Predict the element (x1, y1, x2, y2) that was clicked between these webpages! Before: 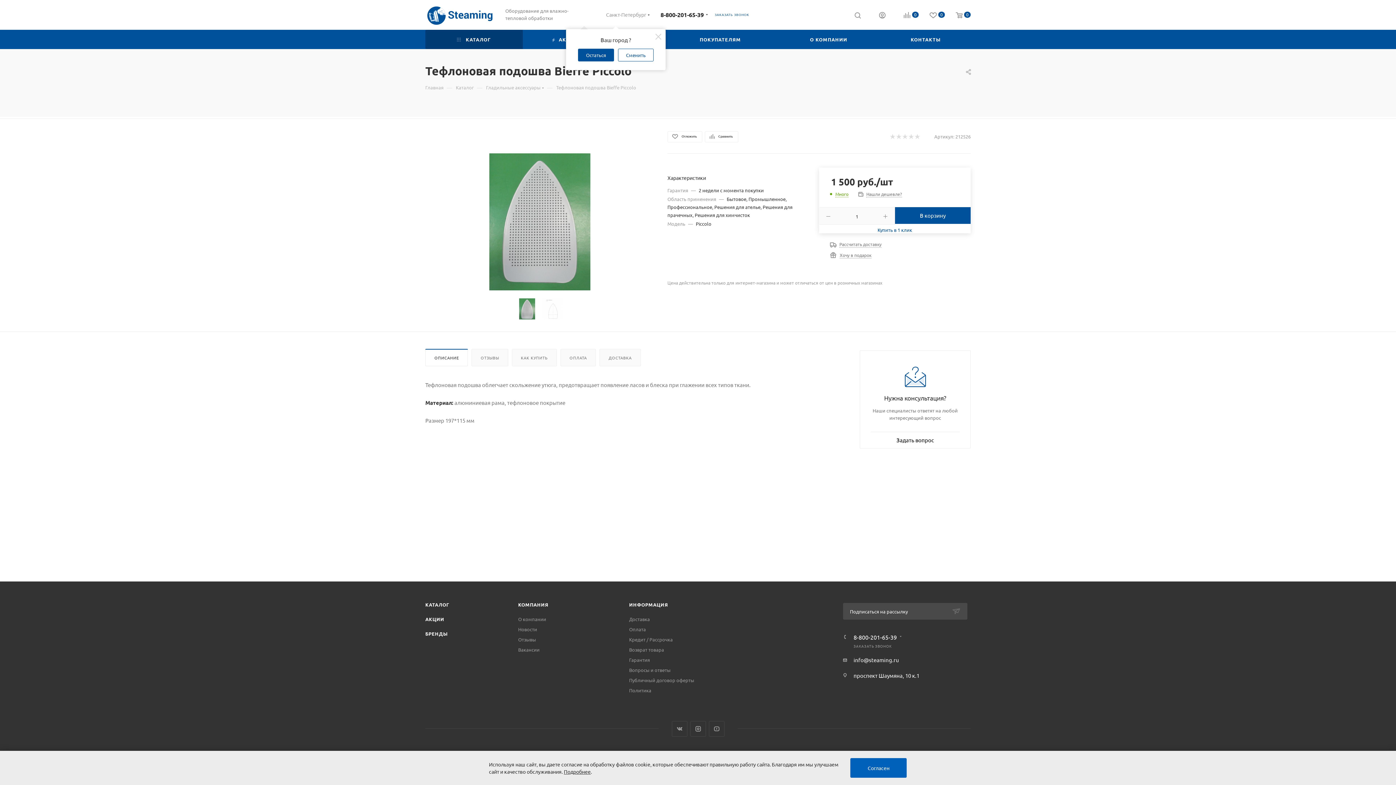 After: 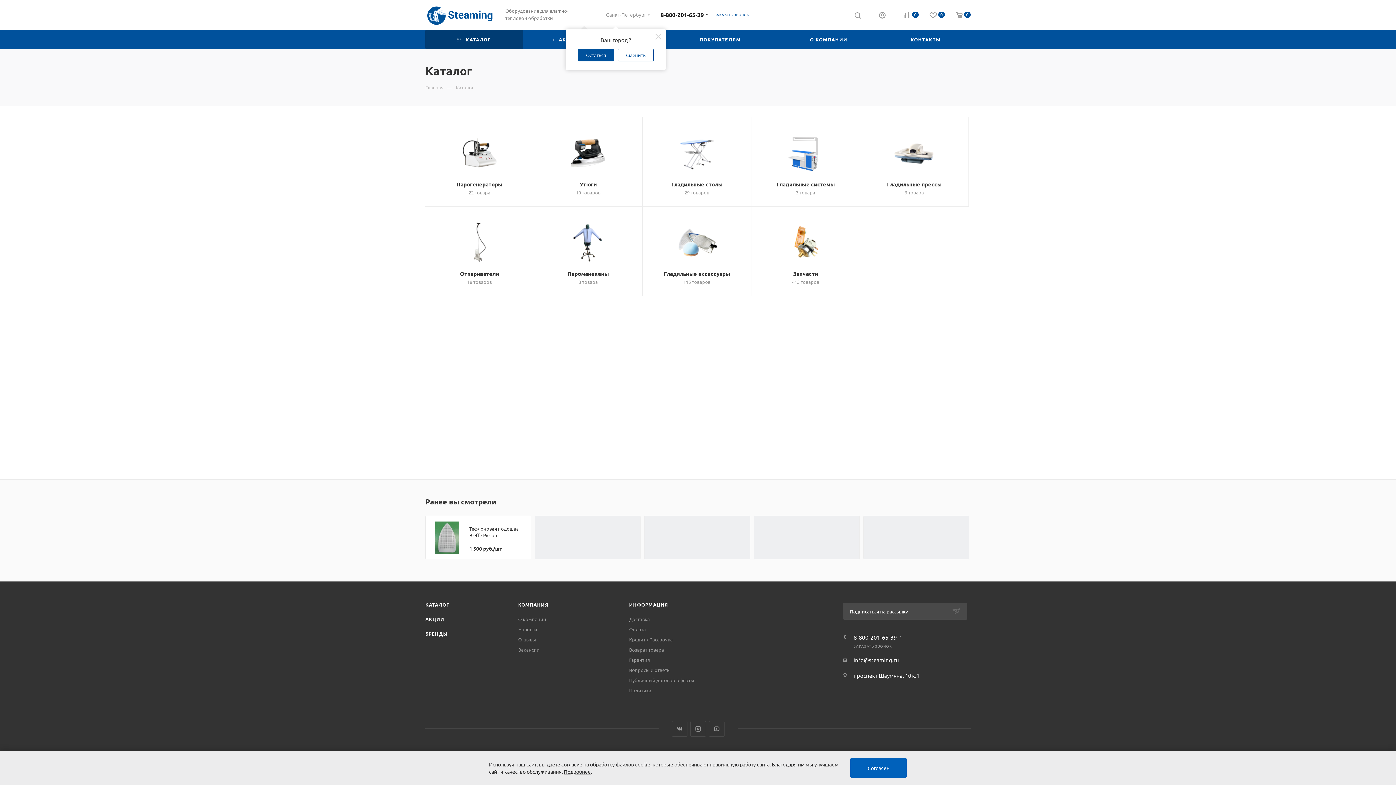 Action: label:  КАТАЛОГ bbox: (425, 29, 522, 49)